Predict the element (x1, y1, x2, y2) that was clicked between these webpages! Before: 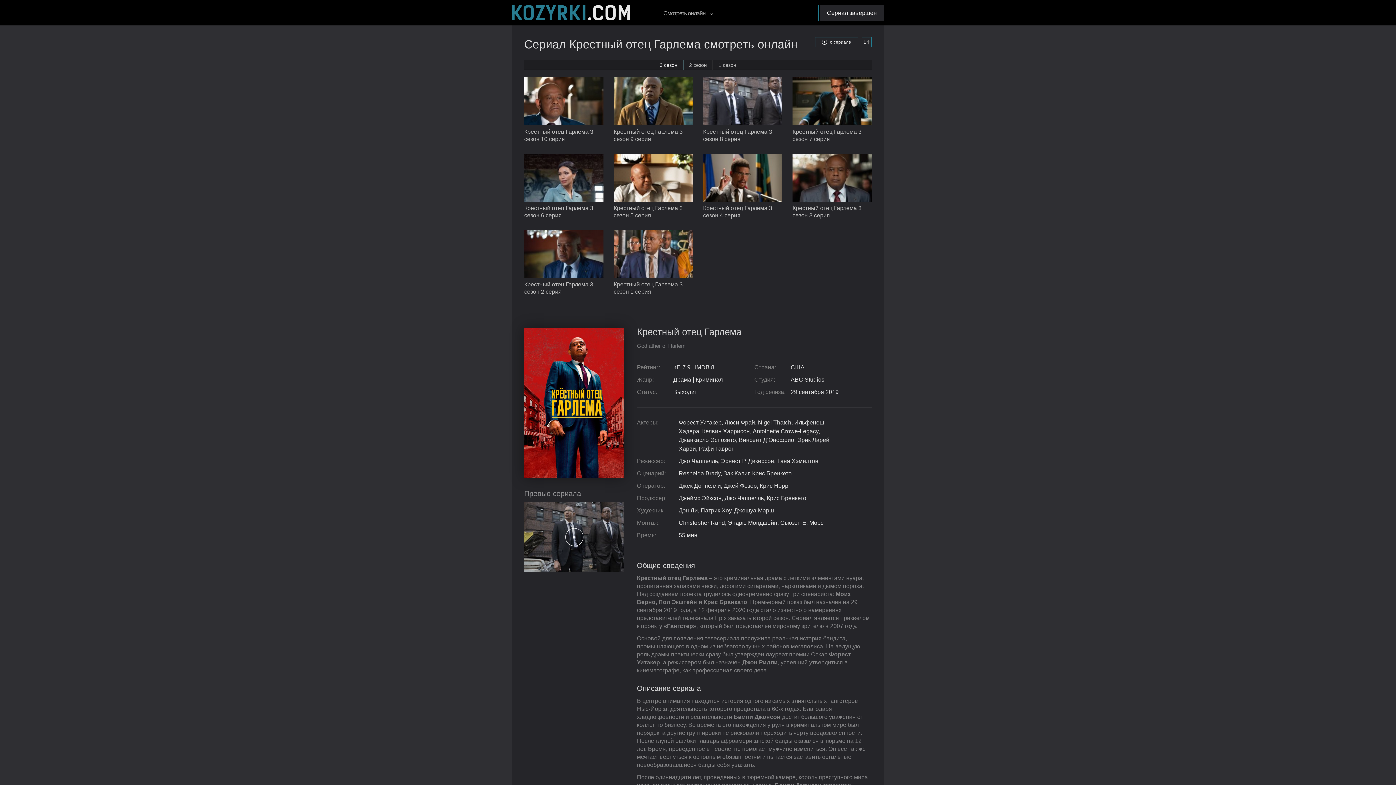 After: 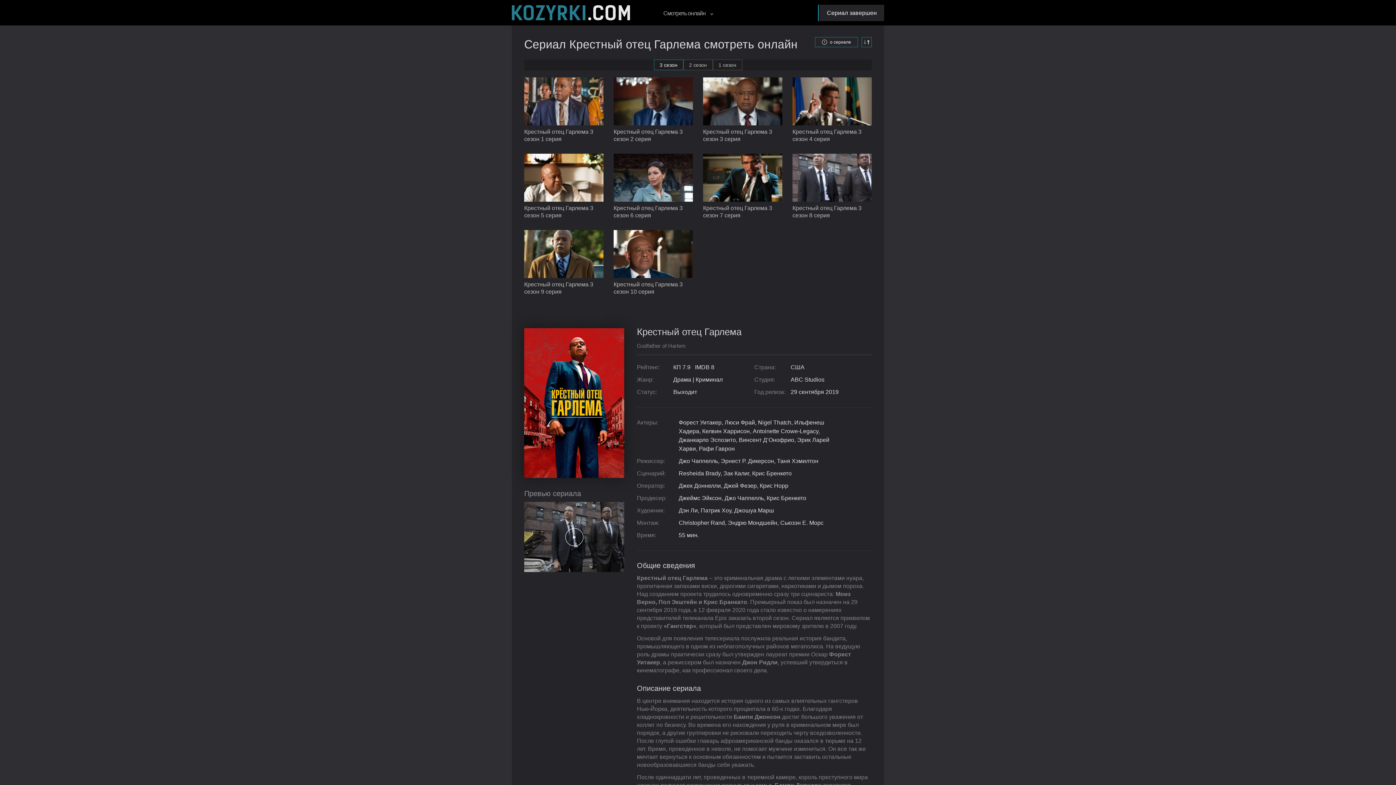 Action: bbox: (861, 37, 872, 47)